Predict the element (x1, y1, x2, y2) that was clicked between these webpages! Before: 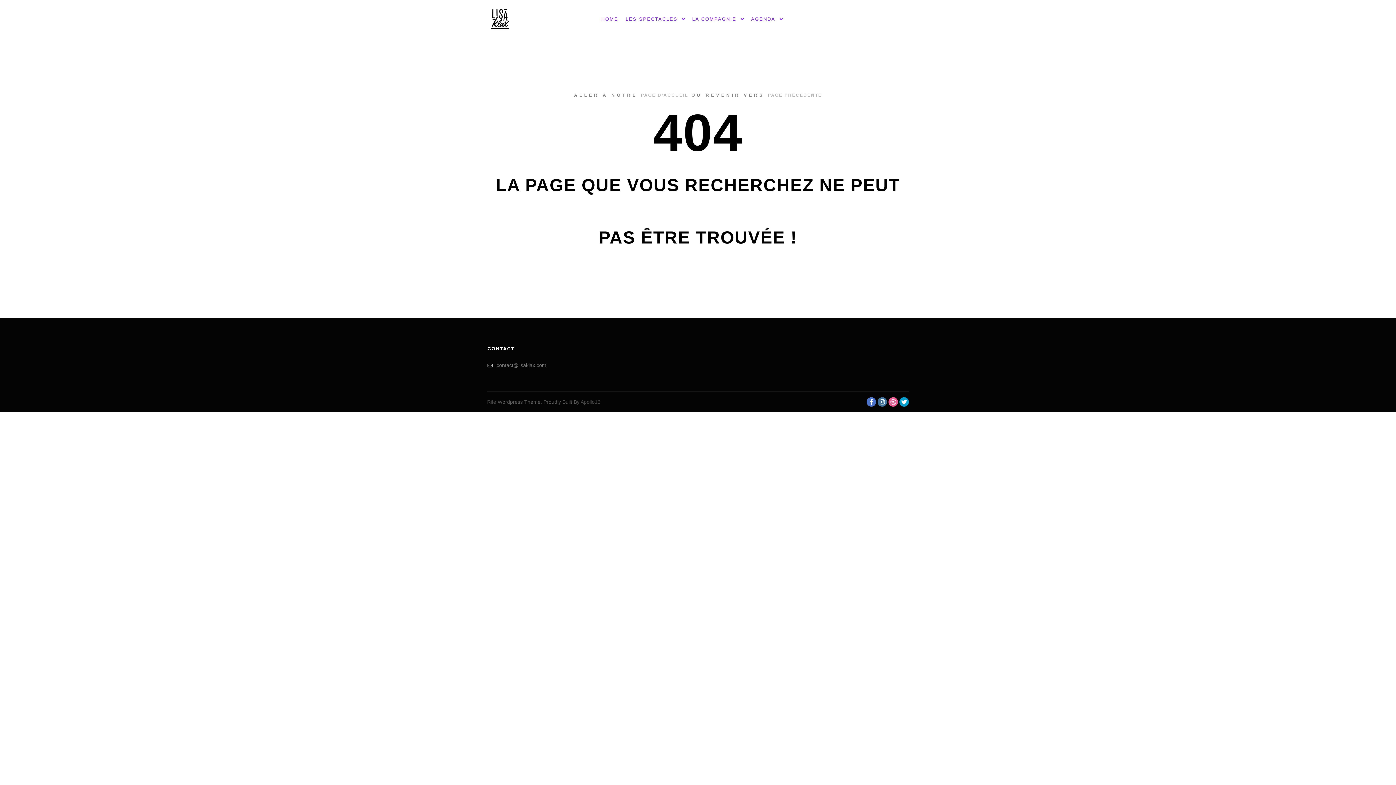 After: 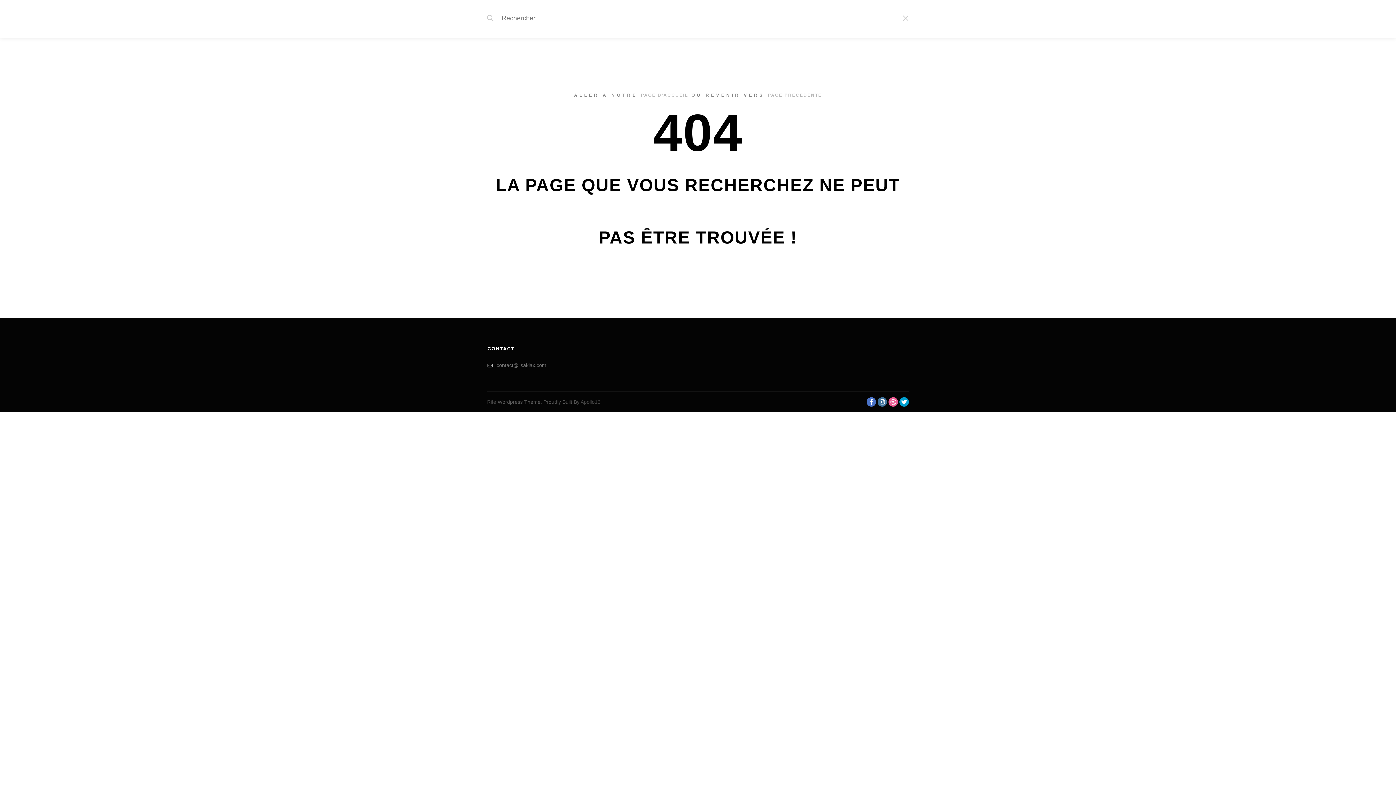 Action: label: Rechercher bbox: (877, 14, 890, 23)